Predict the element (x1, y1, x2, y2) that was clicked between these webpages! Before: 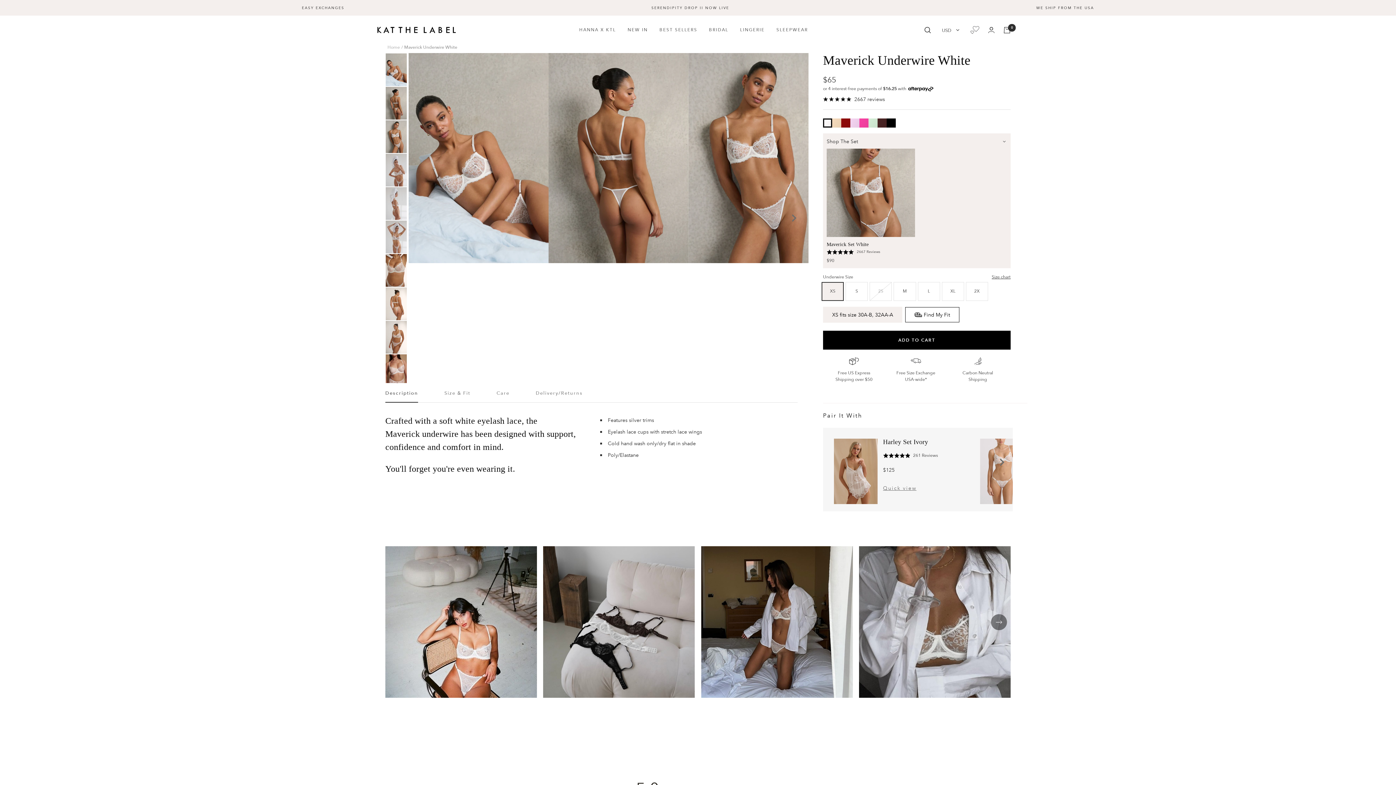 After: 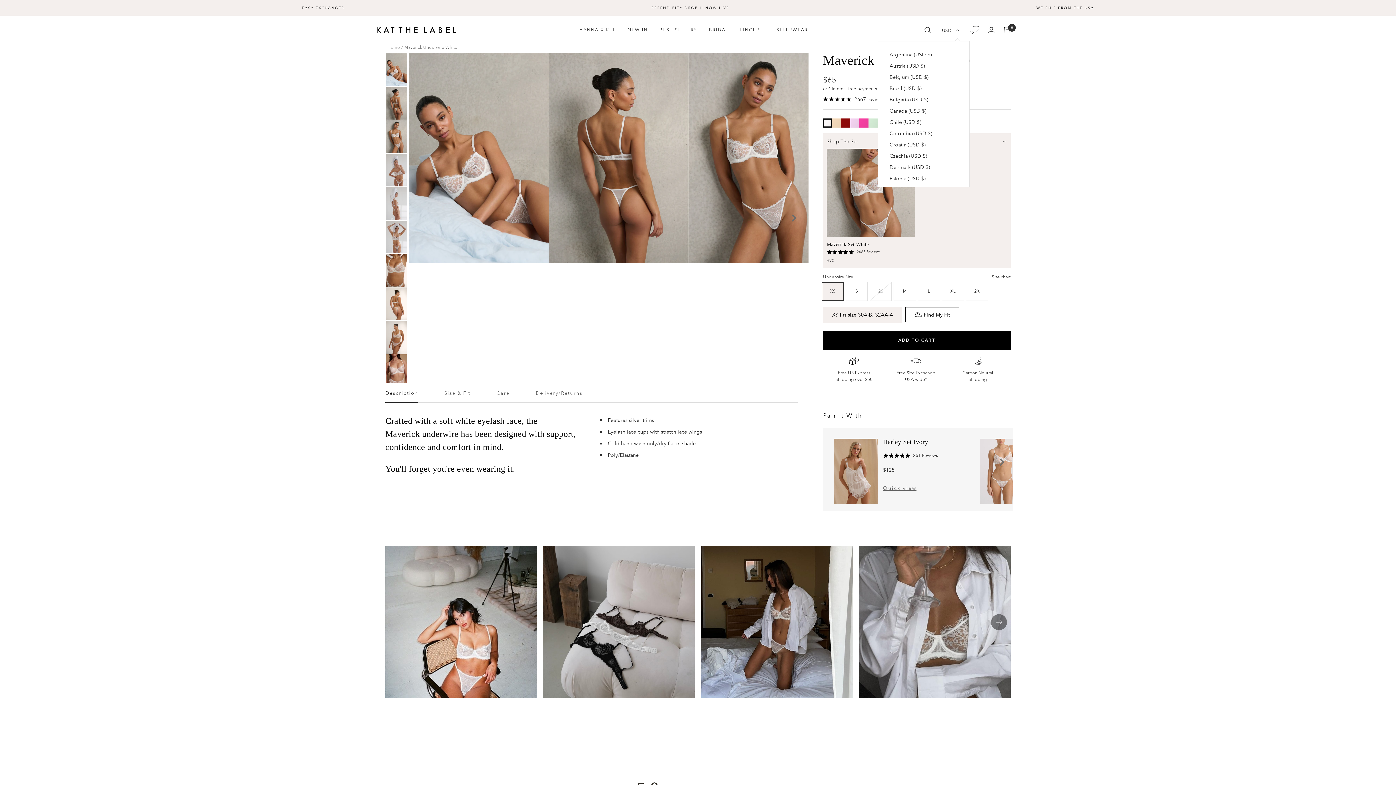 Action: label: USD  bbox: (942, 26, 959, 34)